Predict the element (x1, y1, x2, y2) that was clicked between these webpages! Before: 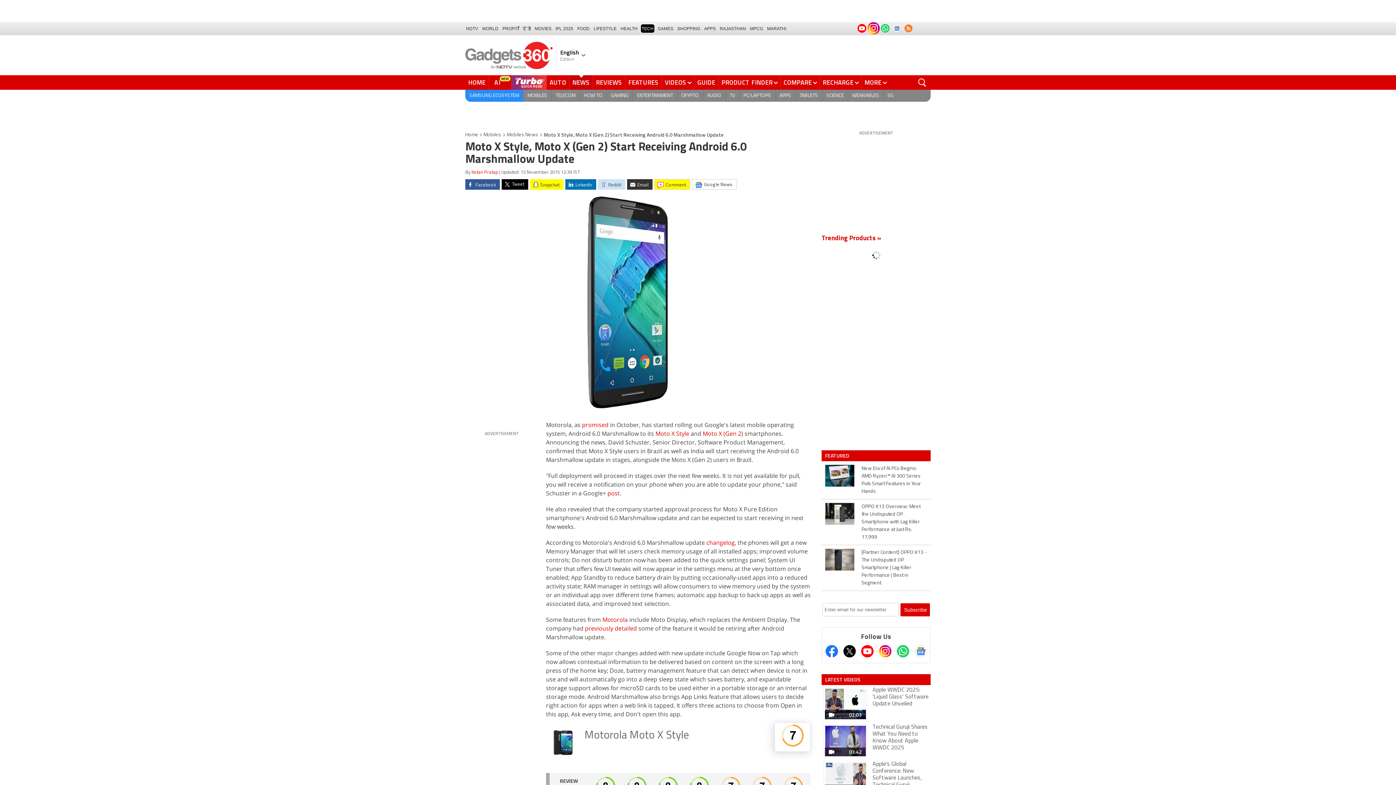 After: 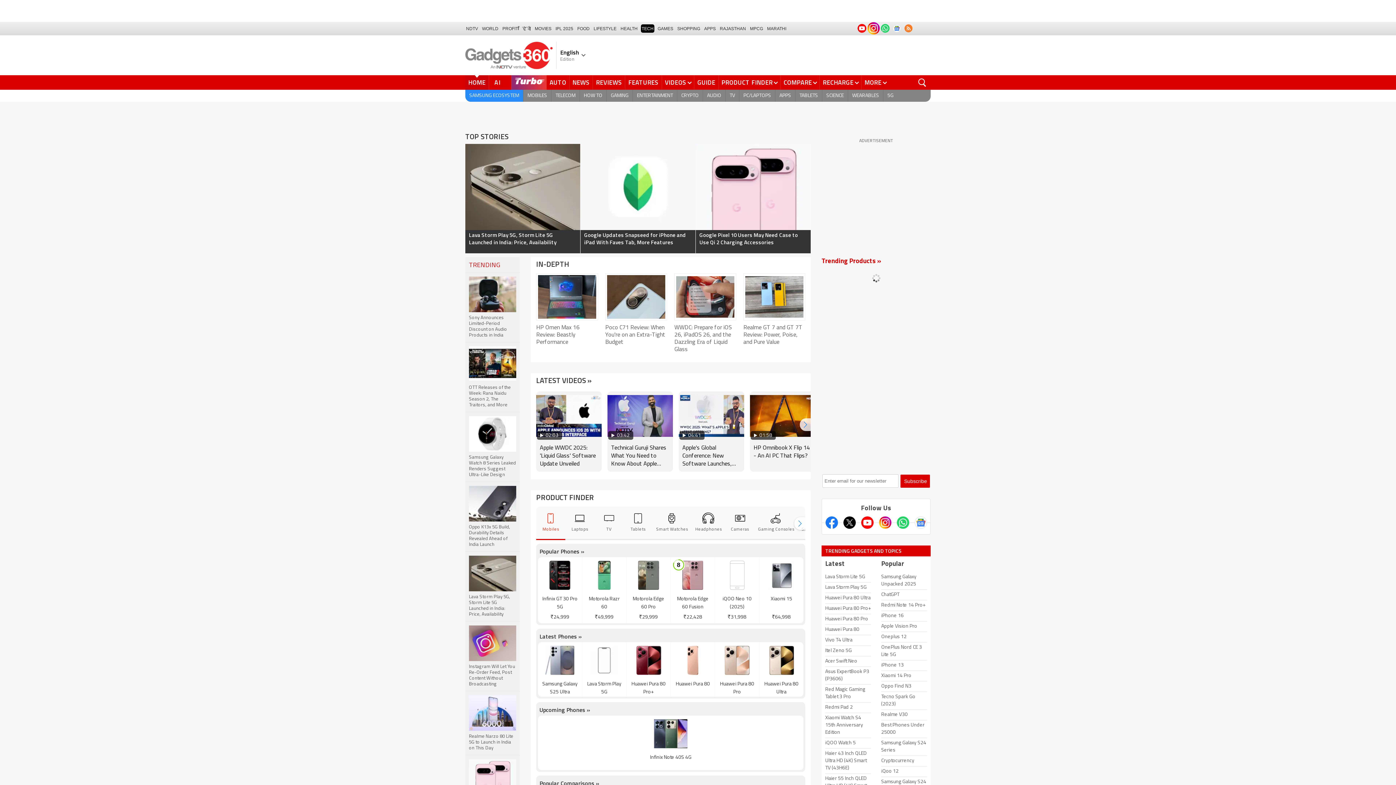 Action: bbox: (465, 75, 489, 89) label: HOME